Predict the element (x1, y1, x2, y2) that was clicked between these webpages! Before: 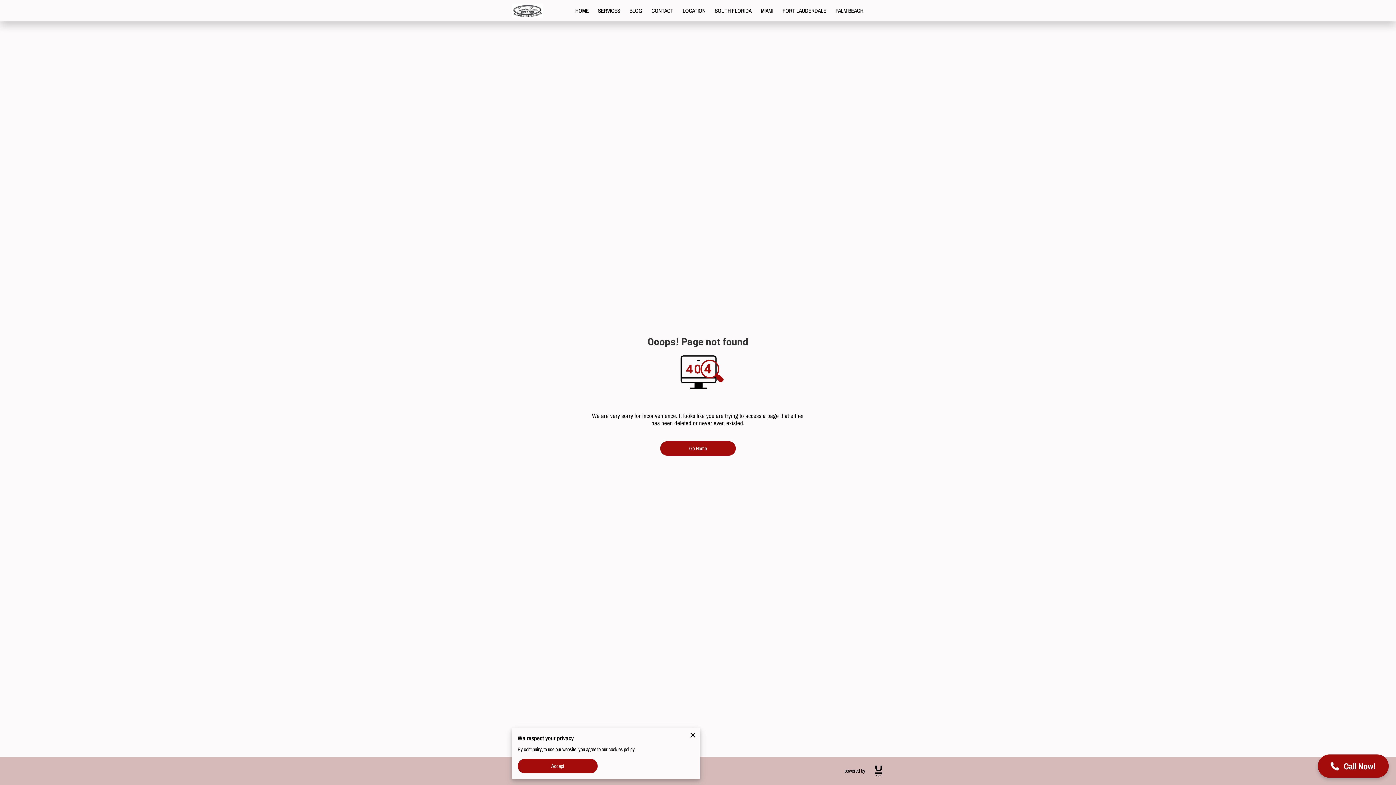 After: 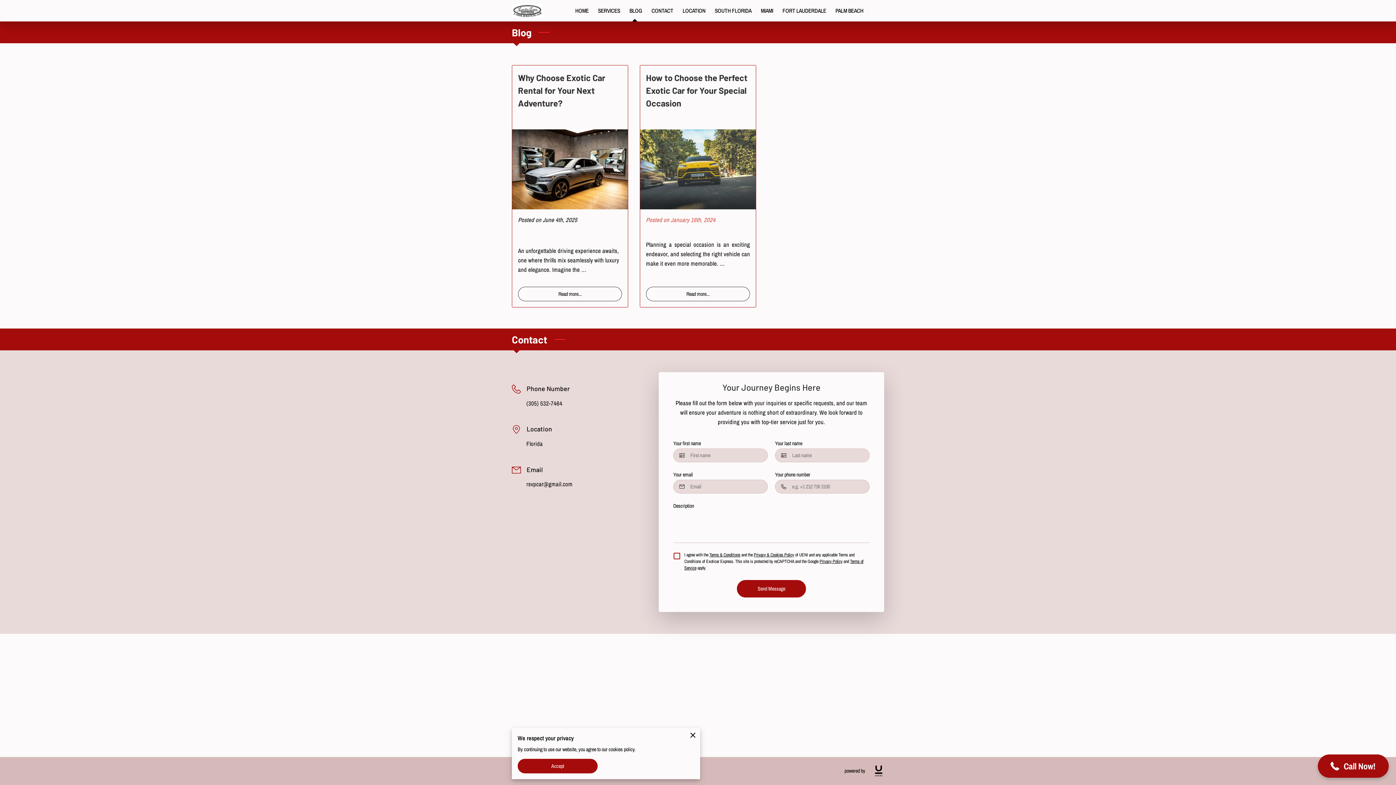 Action: label: BLOG bbox: (624, 5, 647, 16)